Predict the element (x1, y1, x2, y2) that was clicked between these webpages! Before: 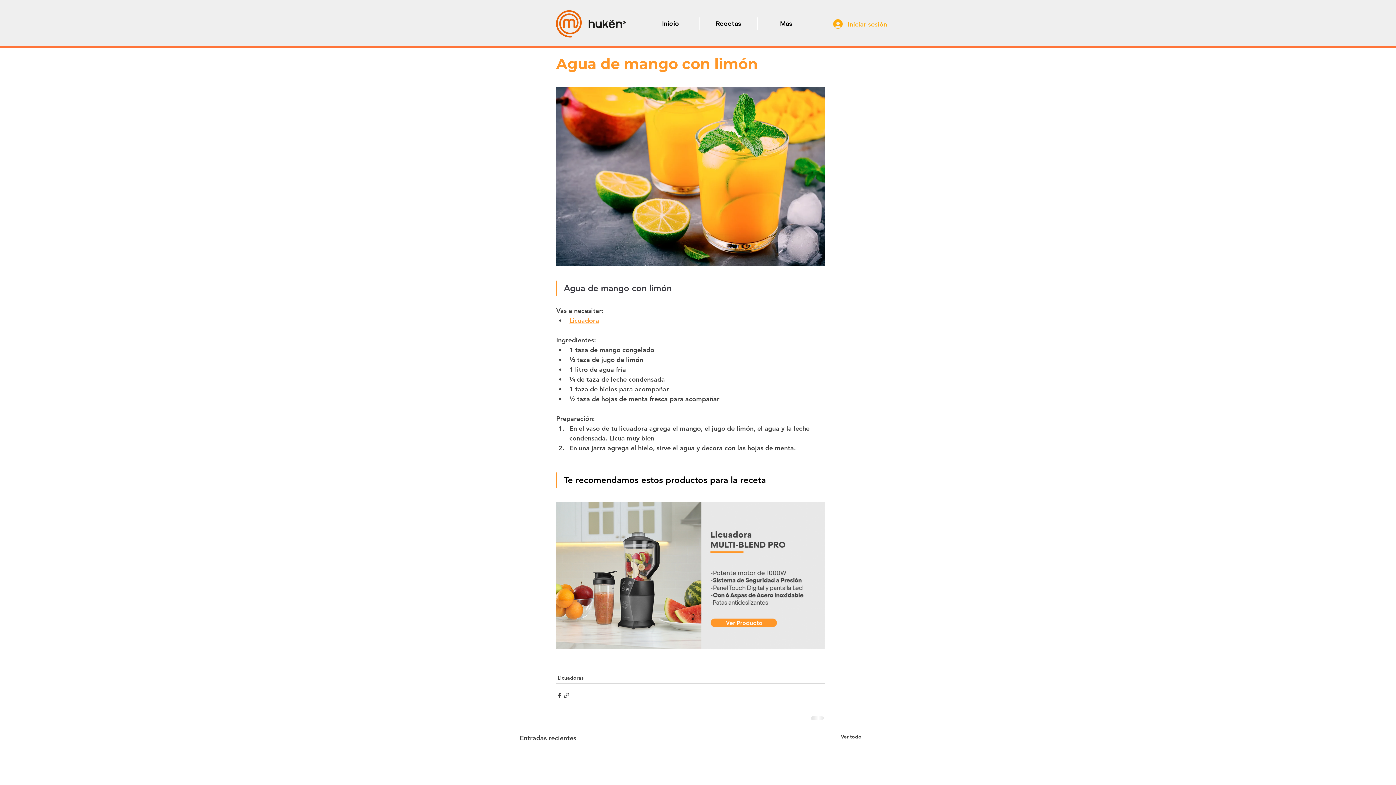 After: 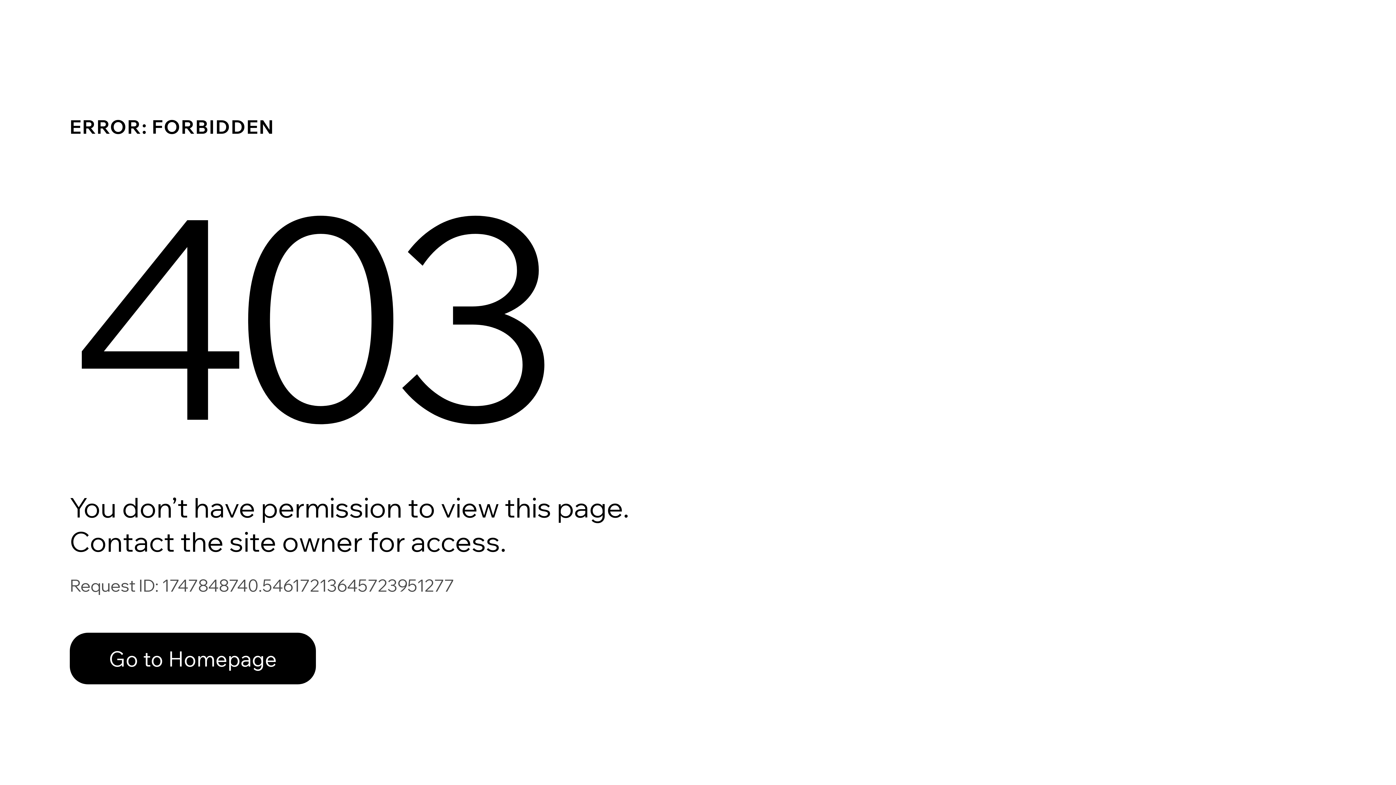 Action: bbox: (556, 10, 582, 37)